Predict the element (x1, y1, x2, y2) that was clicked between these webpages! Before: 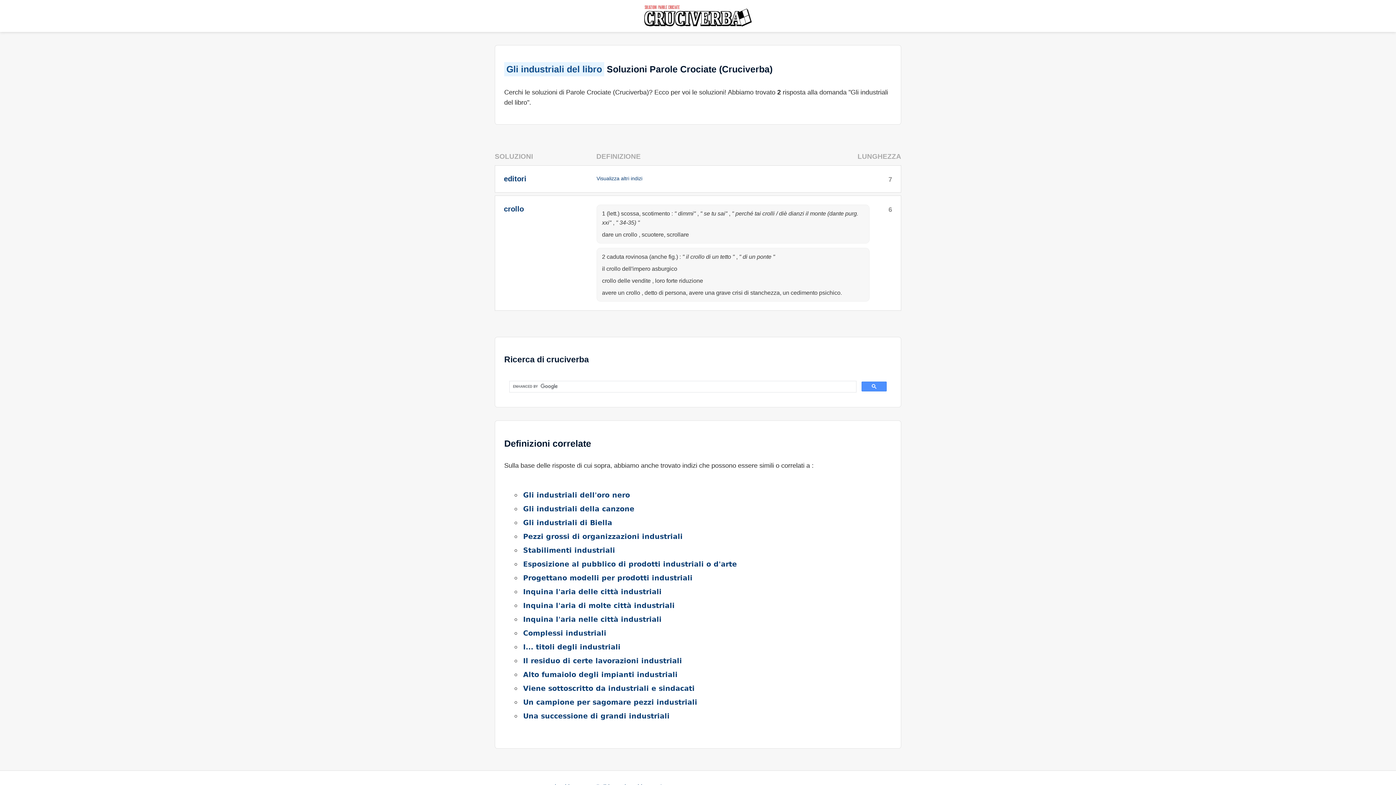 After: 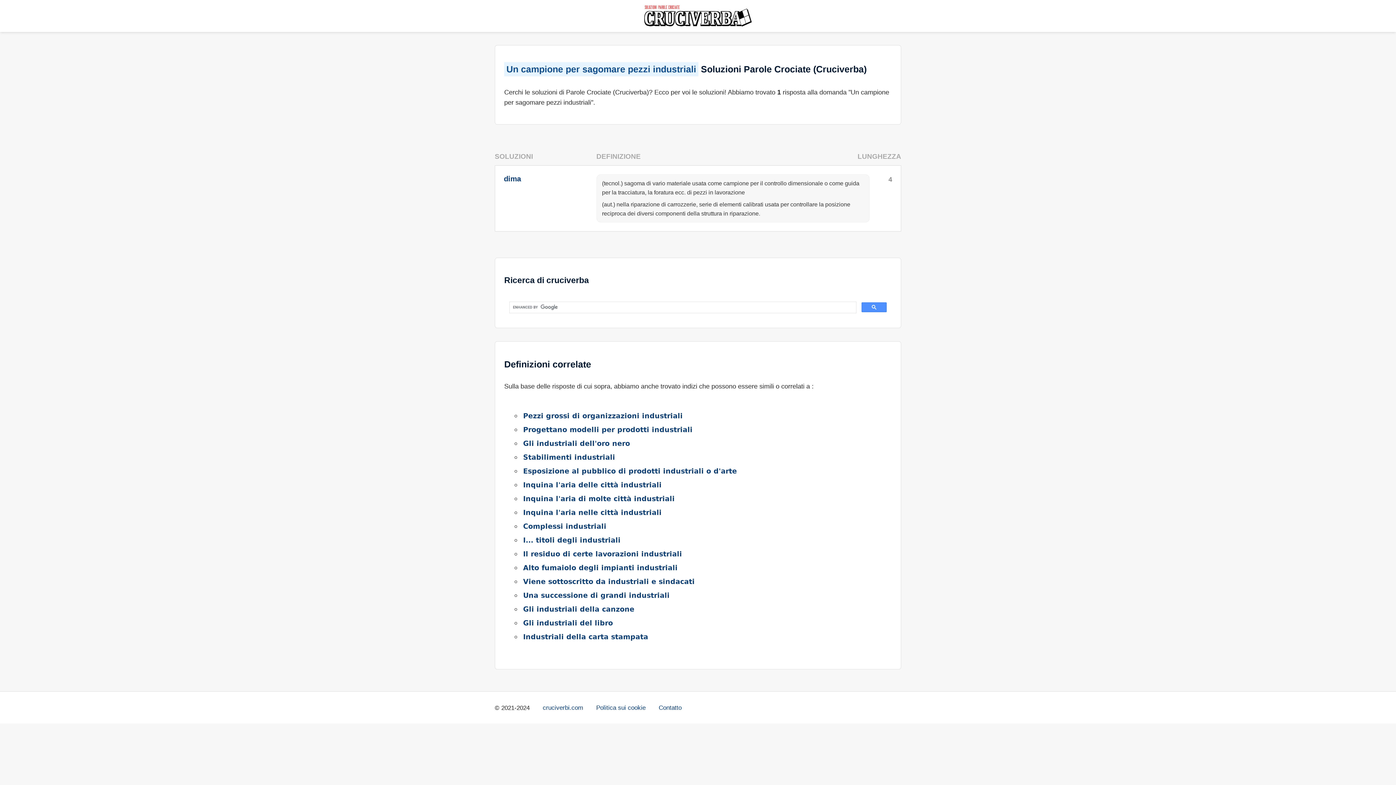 Action: label: Un campione per sagomare pezzi industriali bbox: (523, 698, 697, 706)